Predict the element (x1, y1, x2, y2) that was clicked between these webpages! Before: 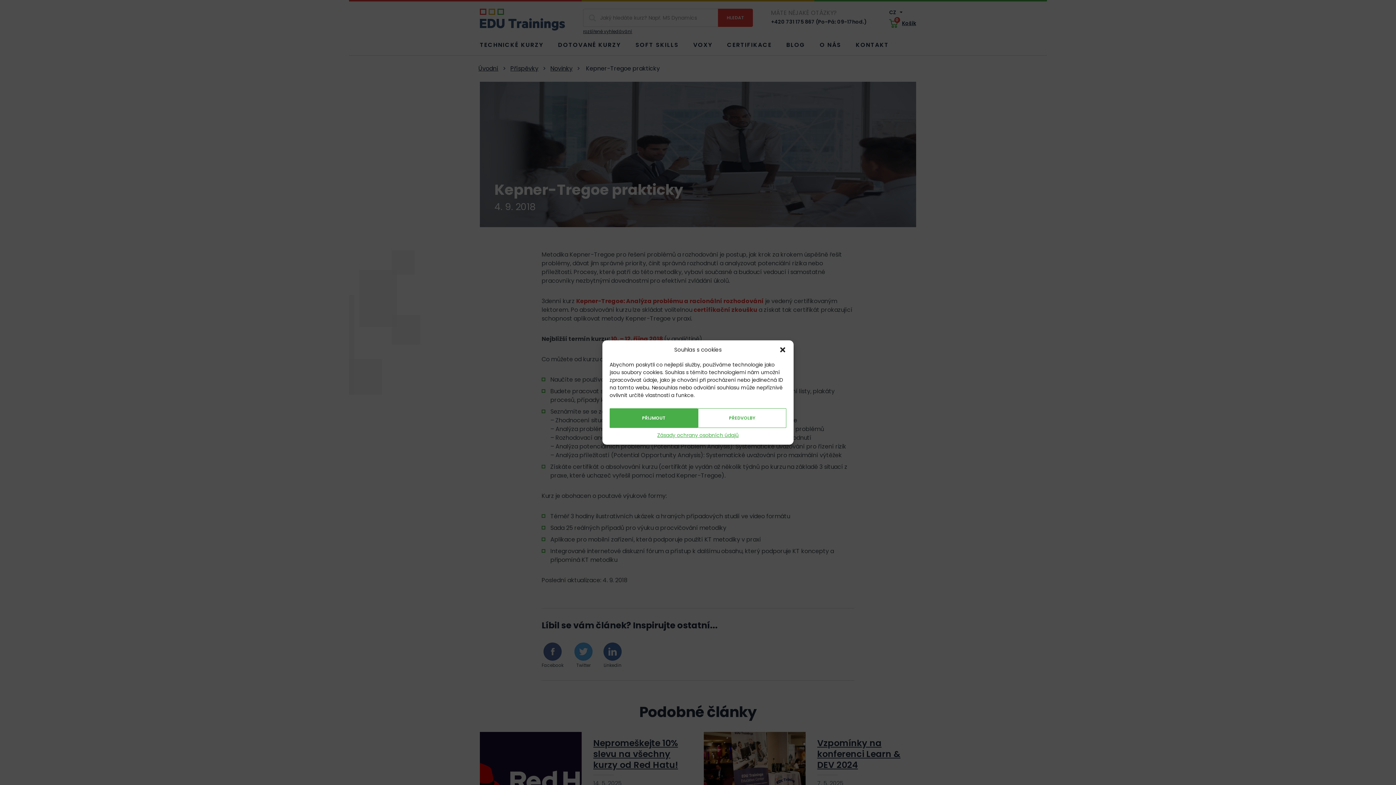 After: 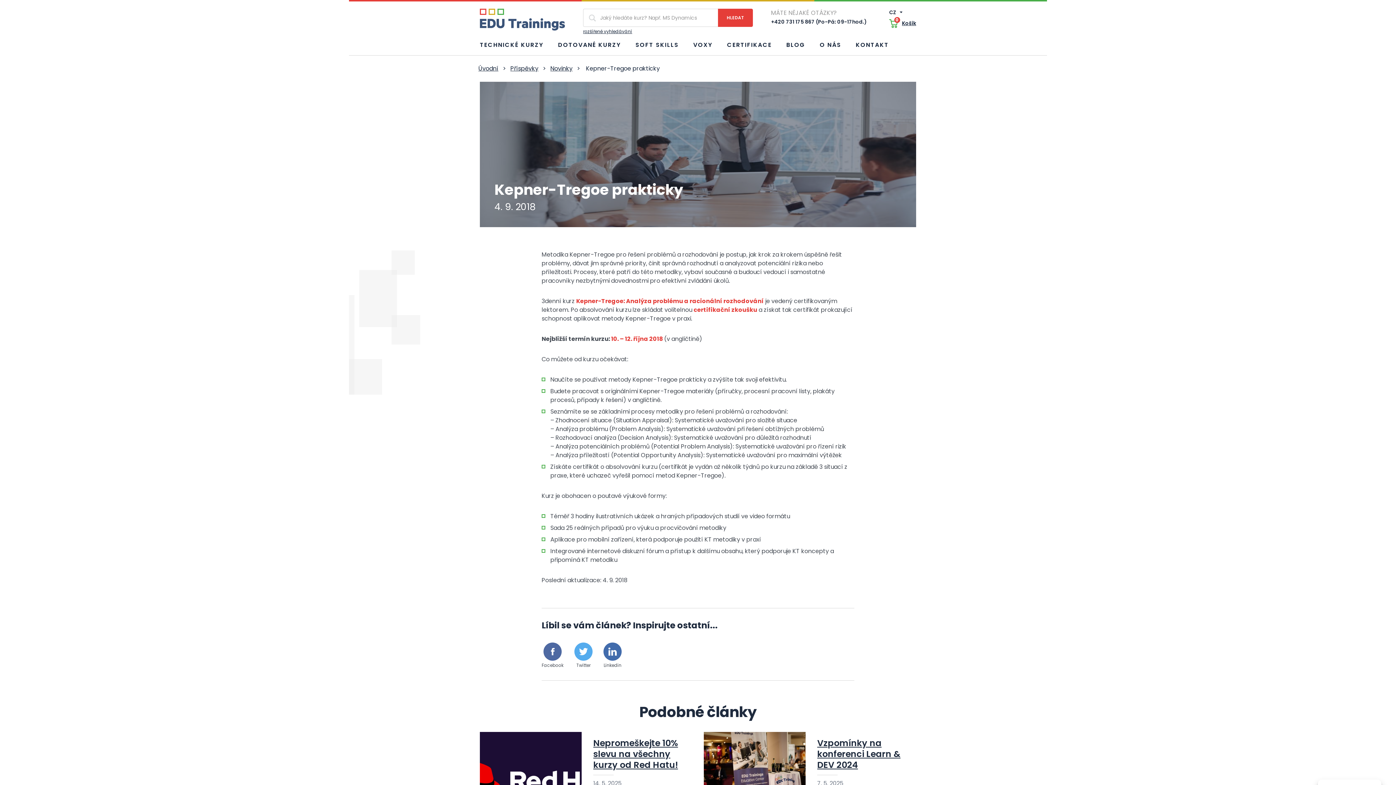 Action: label: Zavřít dialogové okno bbox: (779, 346, 786, 353)